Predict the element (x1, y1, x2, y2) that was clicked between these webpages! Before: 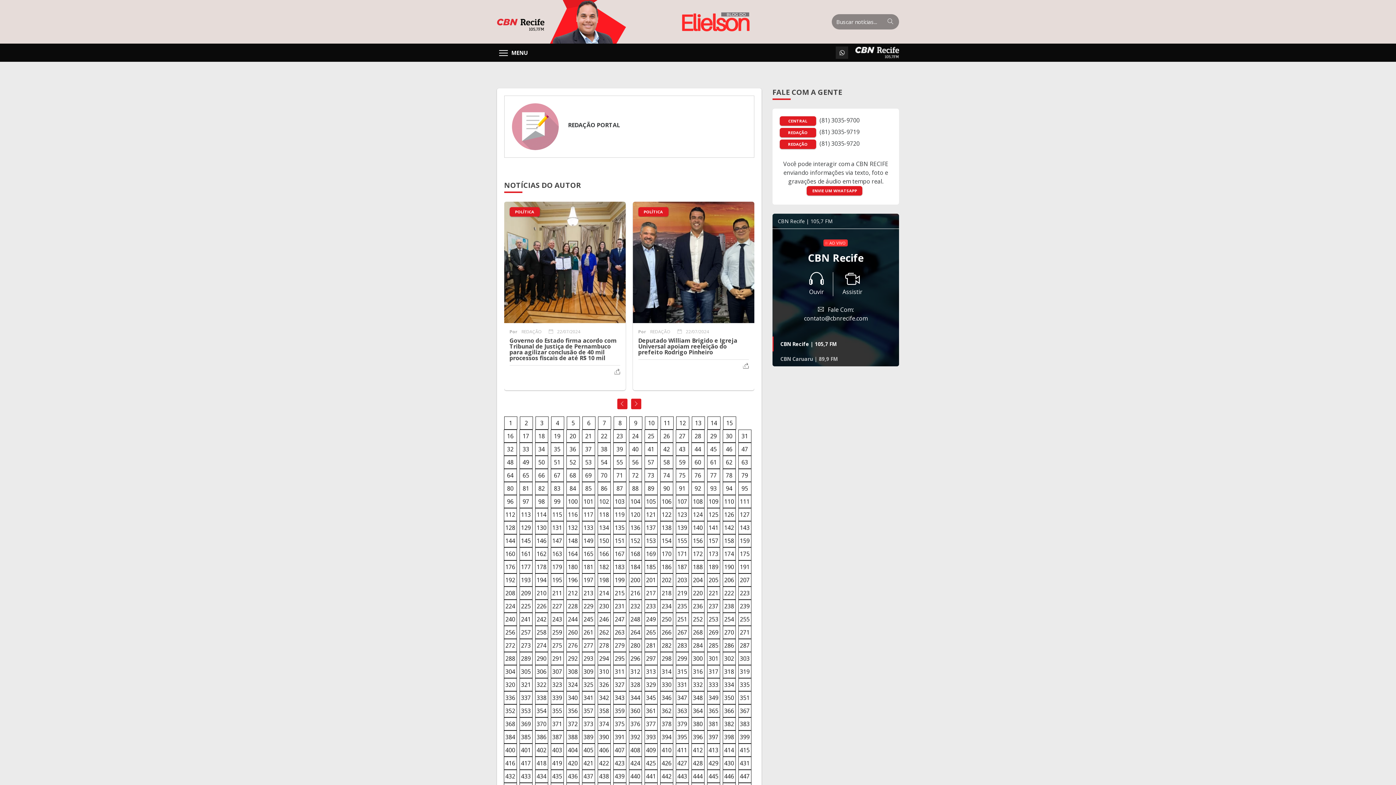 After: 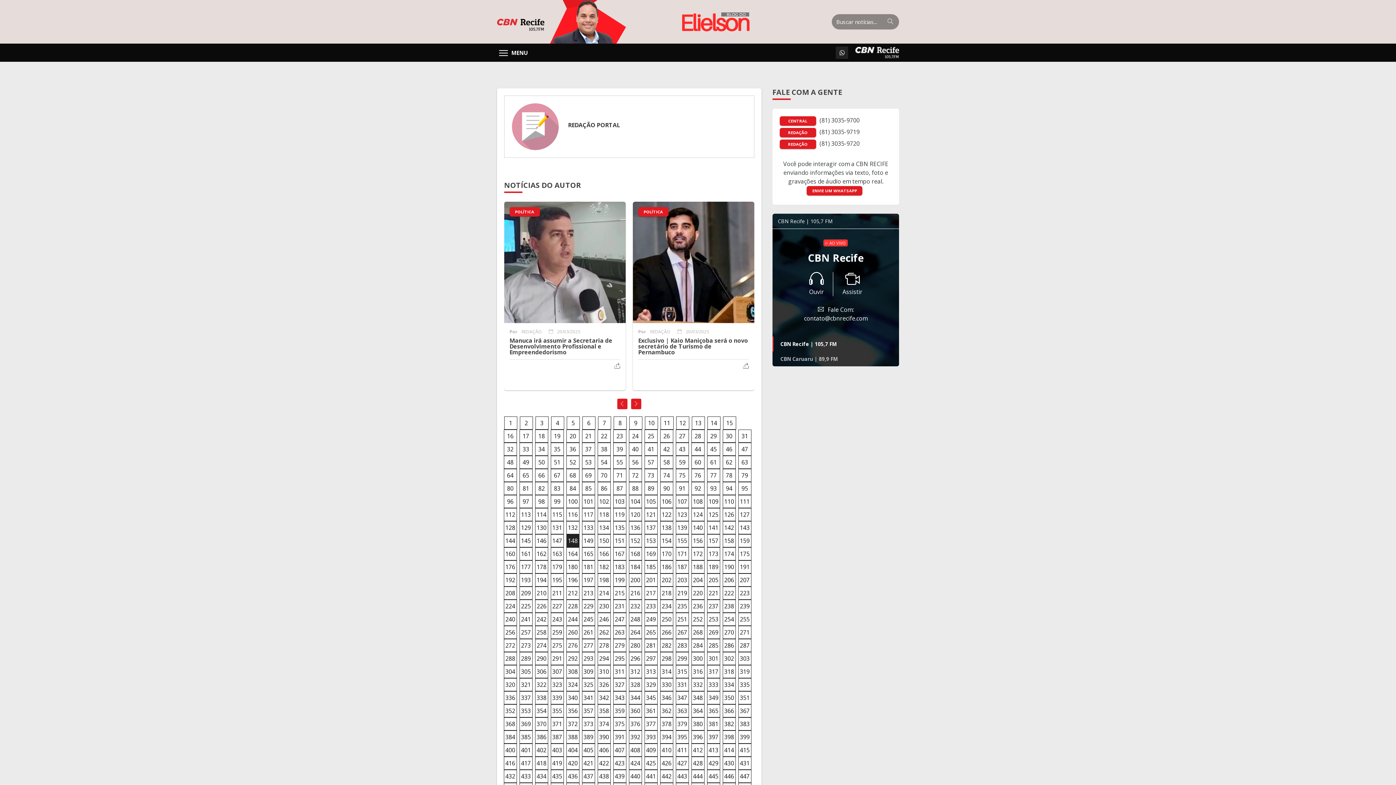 Action: label: 148 bbox: (566, 534, 579, 547)